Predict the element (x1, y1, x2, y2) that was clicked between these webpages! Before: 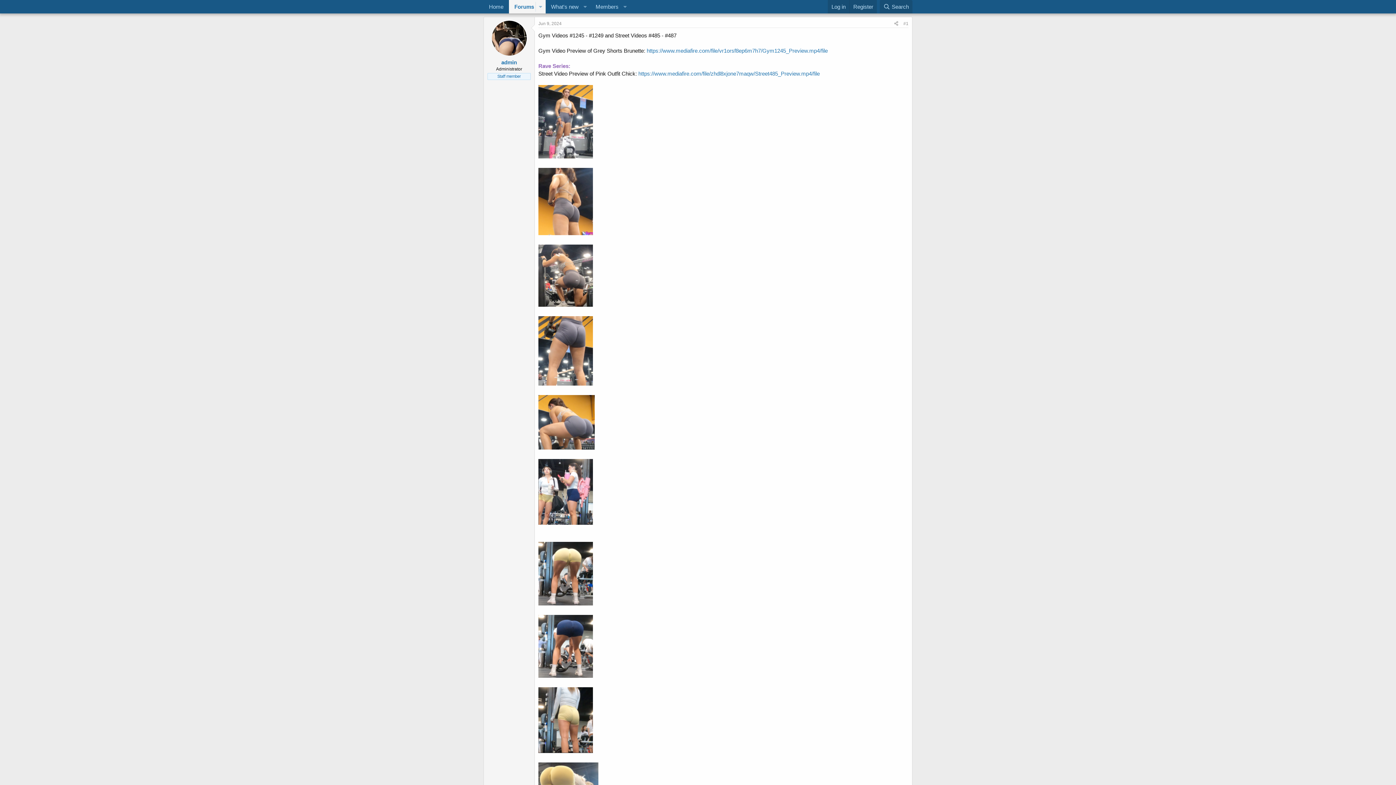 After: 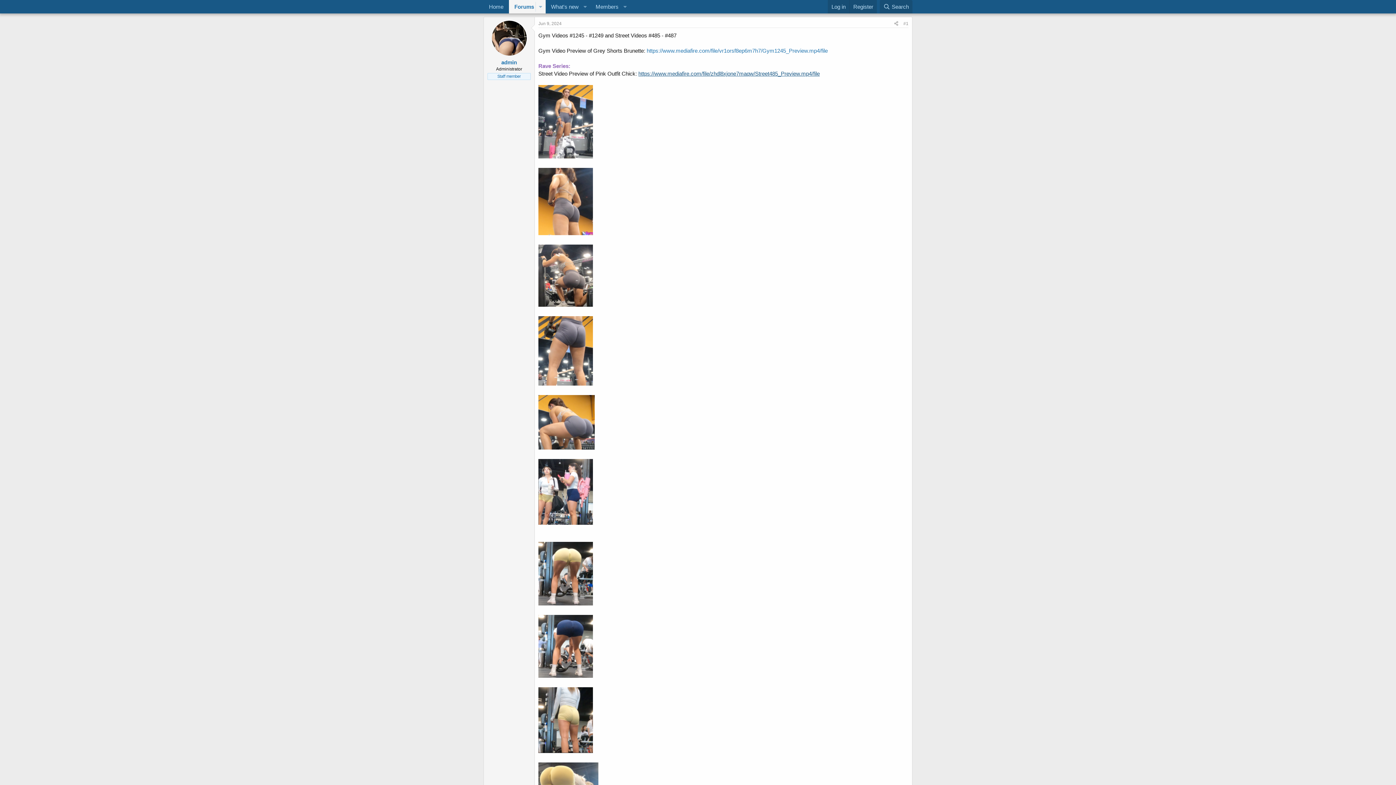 Action: bbox: (638, 70, 820, 76) label: https://www.mediafire.com/file/zhdl8xjone7maqw/Street485_Preview.mp4/file